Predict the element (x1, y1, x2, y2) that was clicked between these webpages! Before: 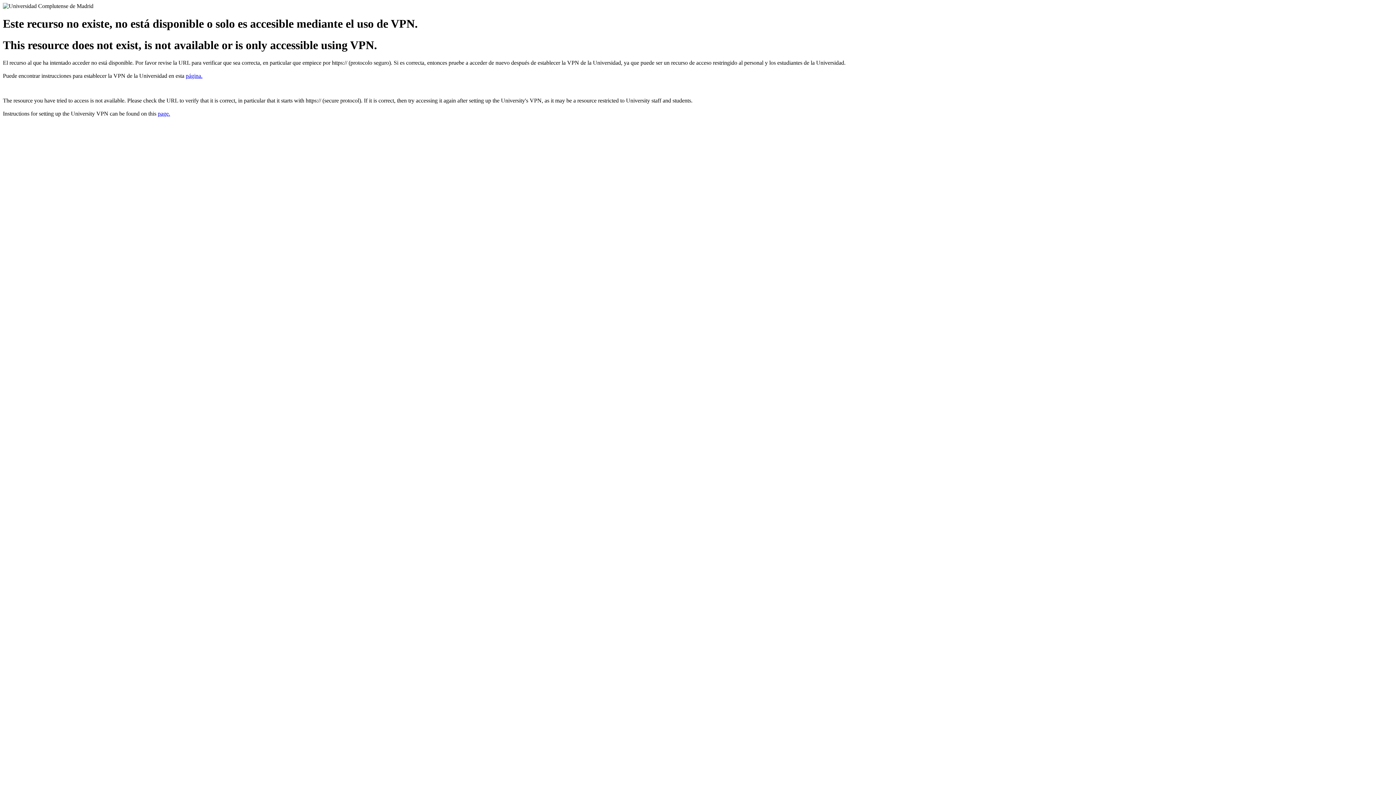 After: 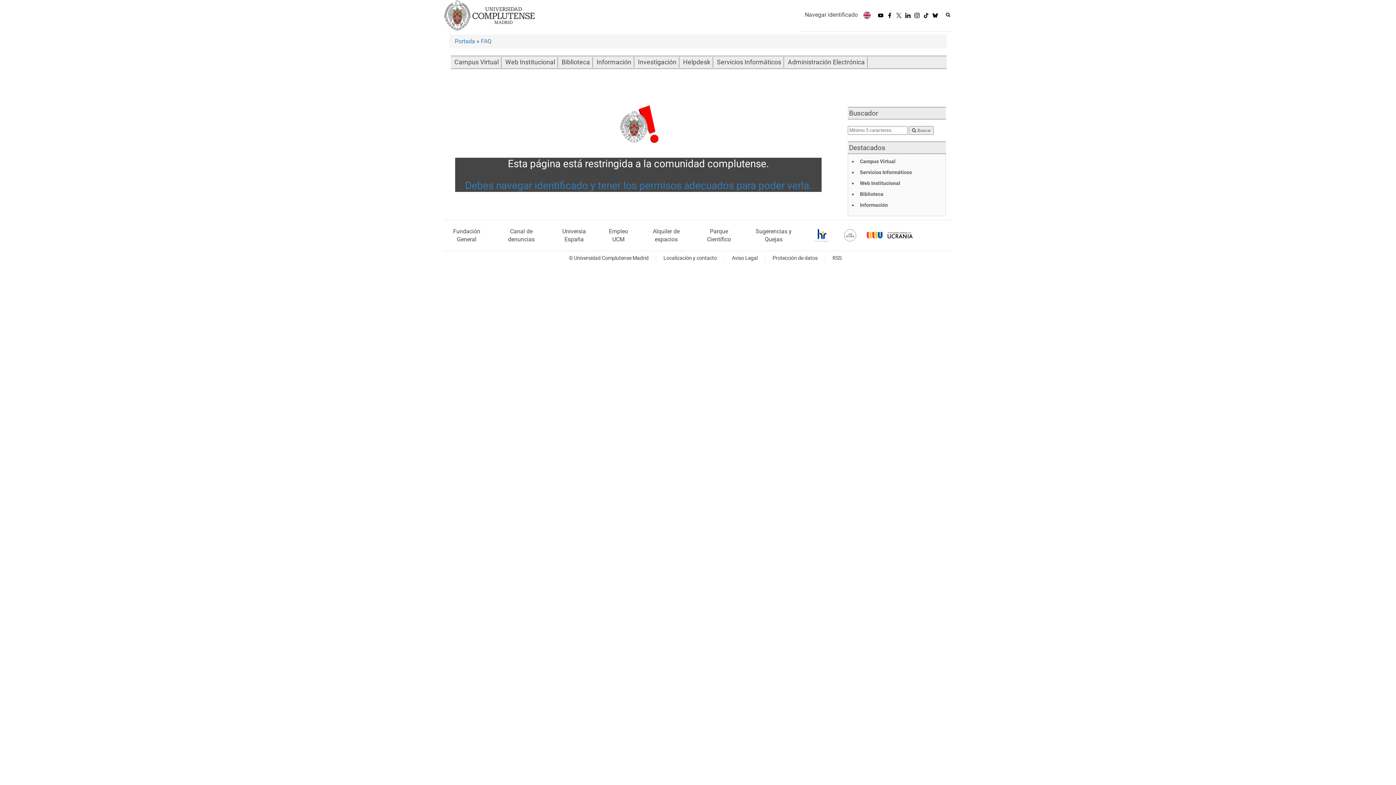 Action: bbox: (185, 72, 202, 79) label: página.